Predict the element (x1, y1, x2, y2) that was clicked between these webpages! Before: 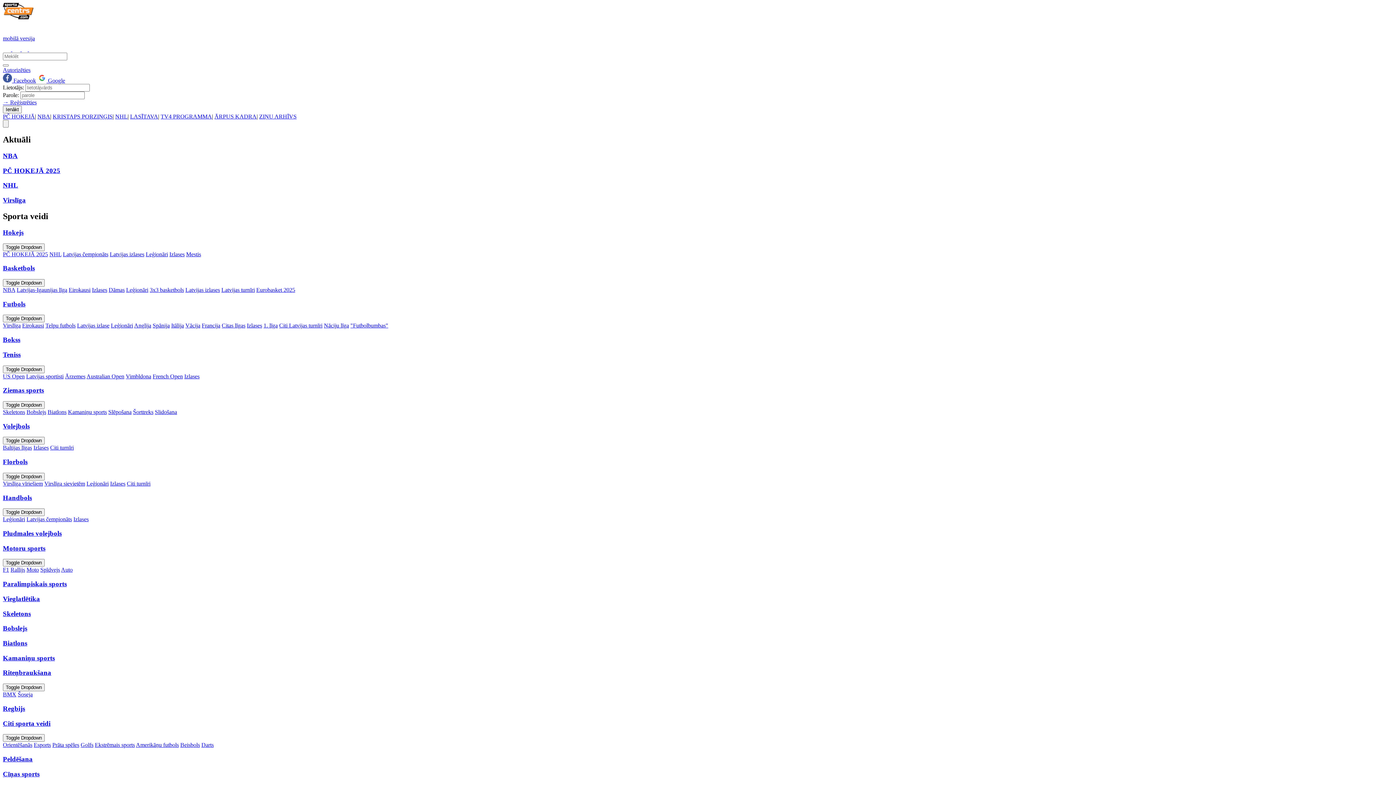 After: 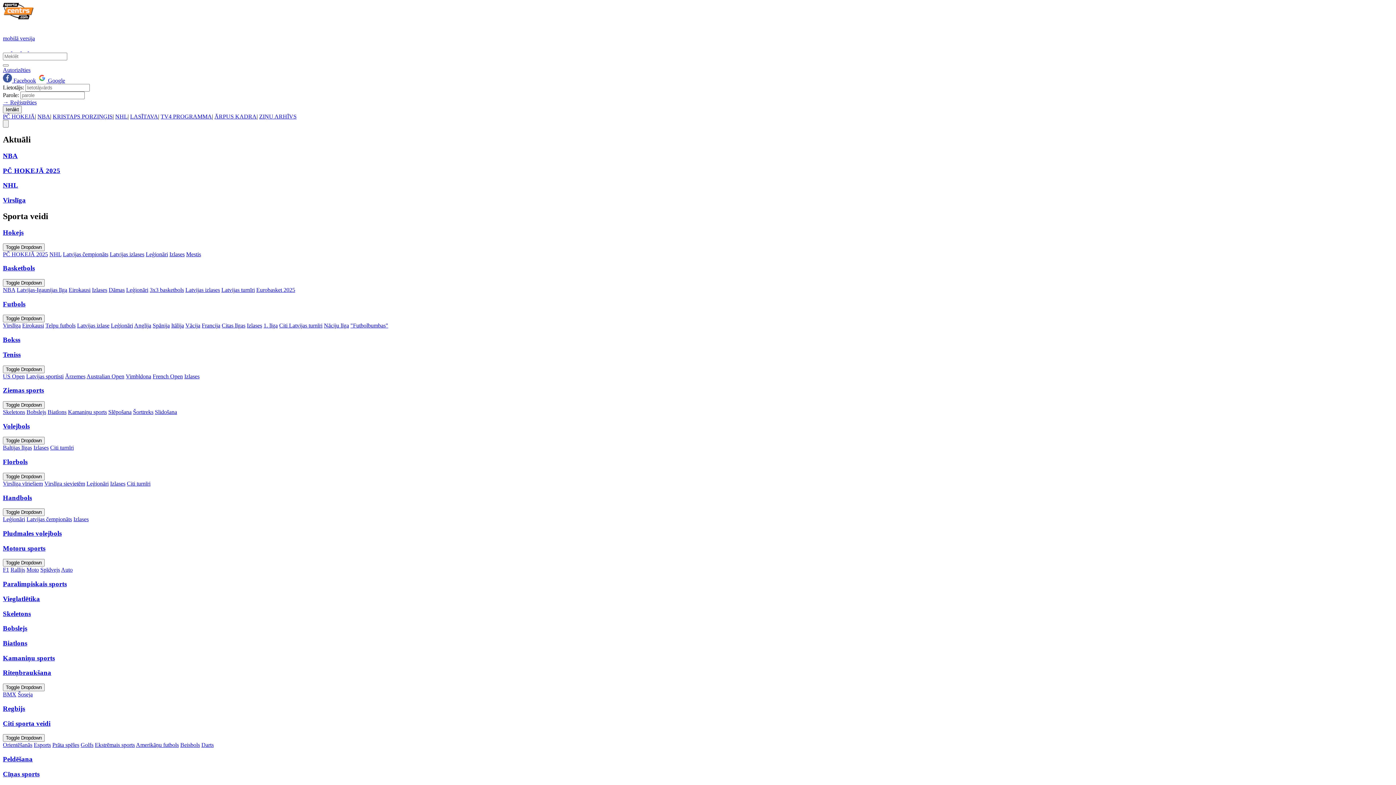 Action: label: Skeletons bbox: (2, 409, 25, 415)